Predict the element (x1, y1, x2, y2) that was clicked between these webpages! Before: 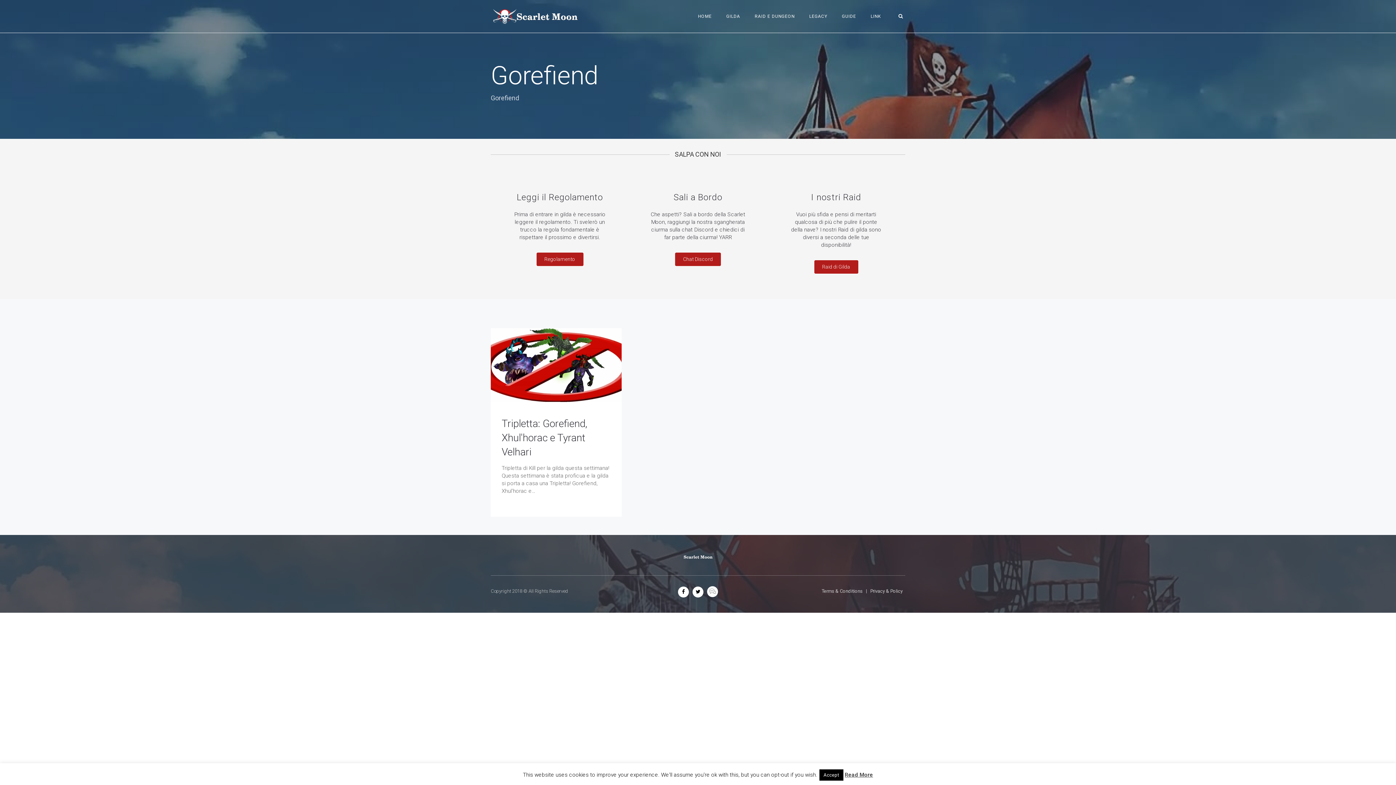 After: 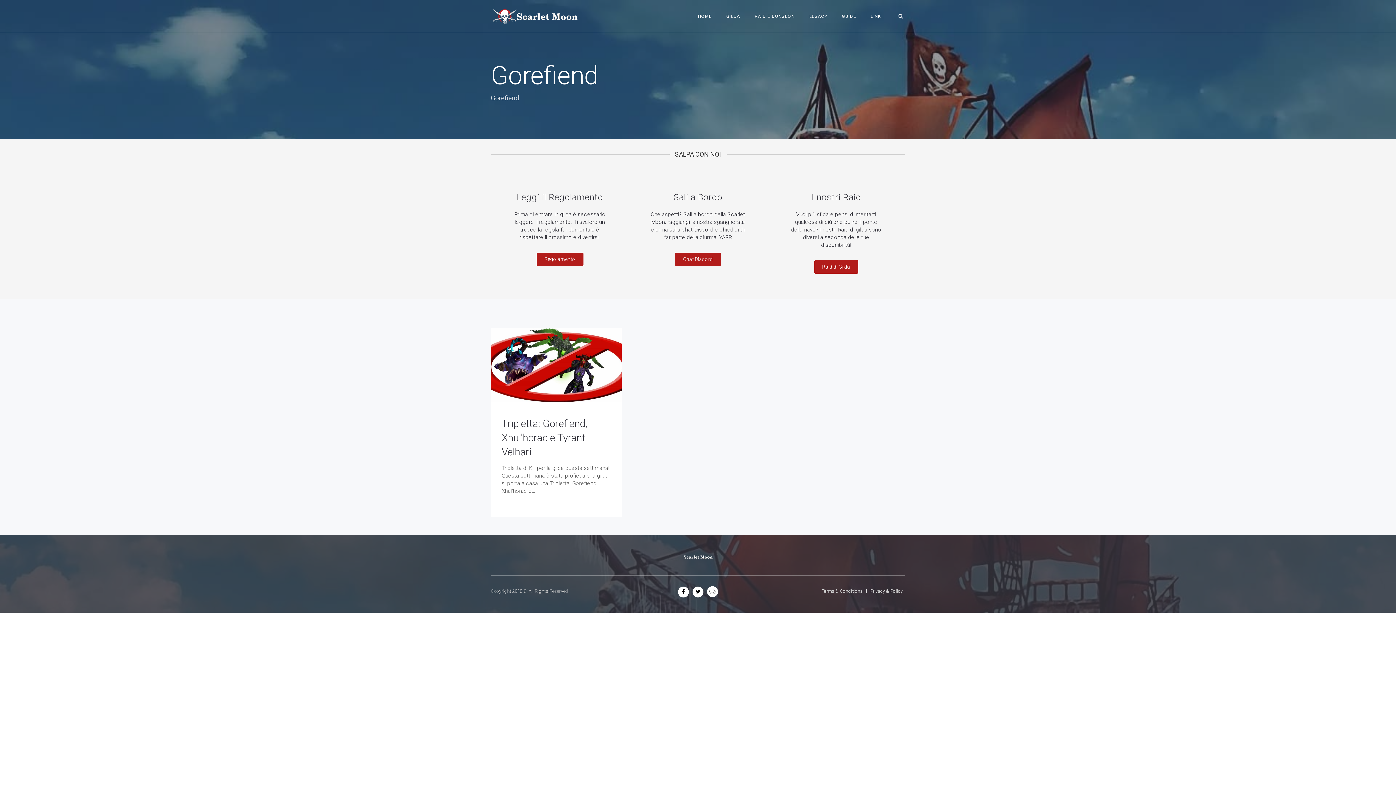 Action: bbox: (819, 769, 843, 781) label: Accept